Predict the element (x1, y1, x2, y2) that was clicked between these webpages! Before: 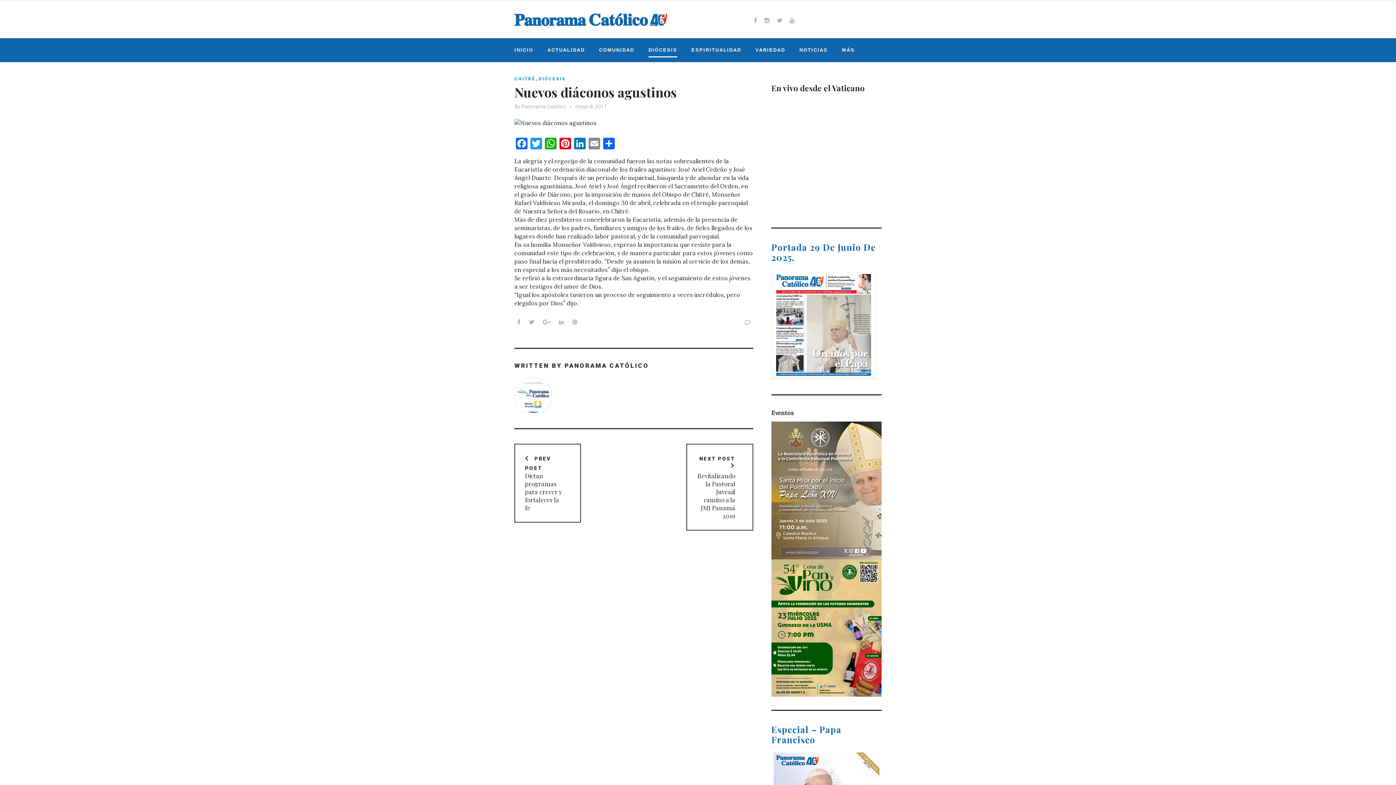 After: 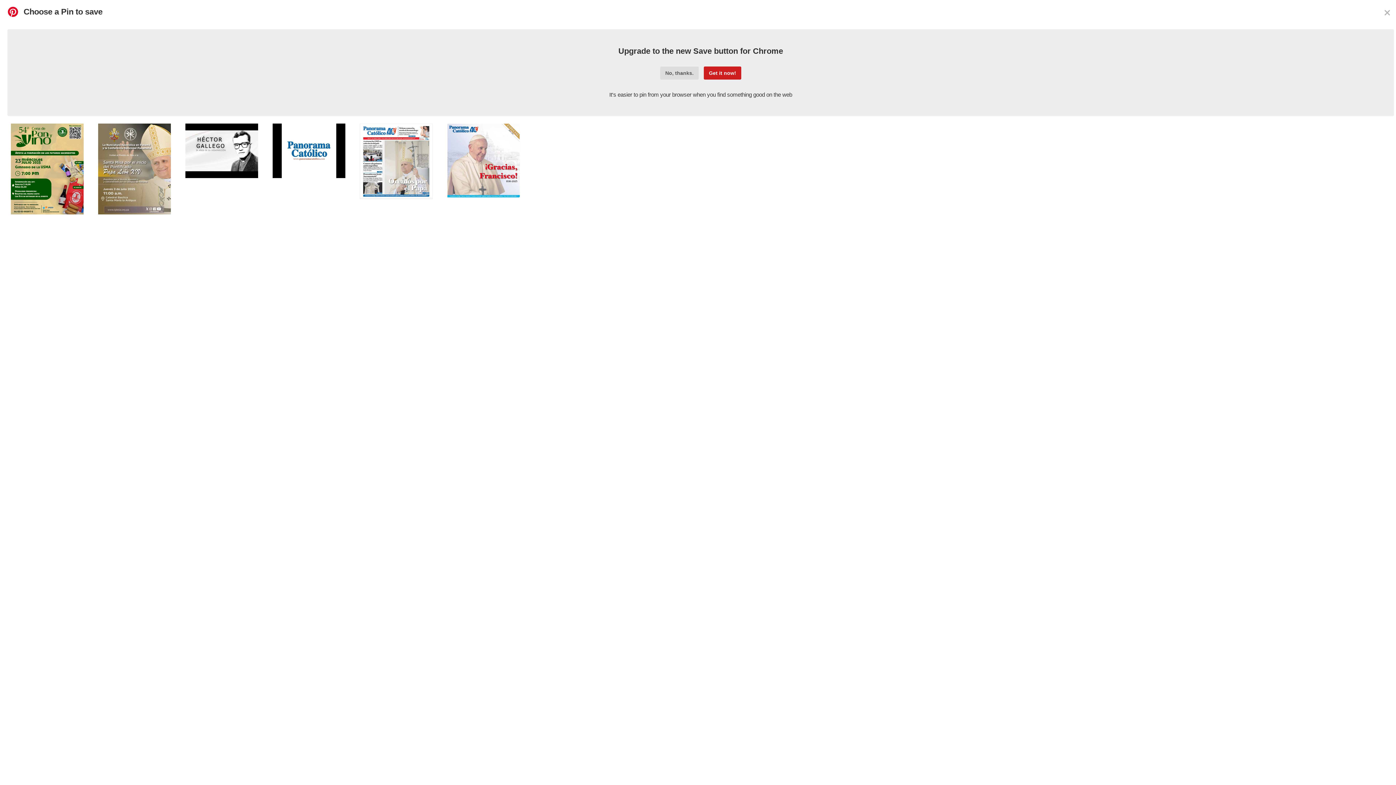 Action: label: Pinterest bbox: (558, 137, 572, 151)